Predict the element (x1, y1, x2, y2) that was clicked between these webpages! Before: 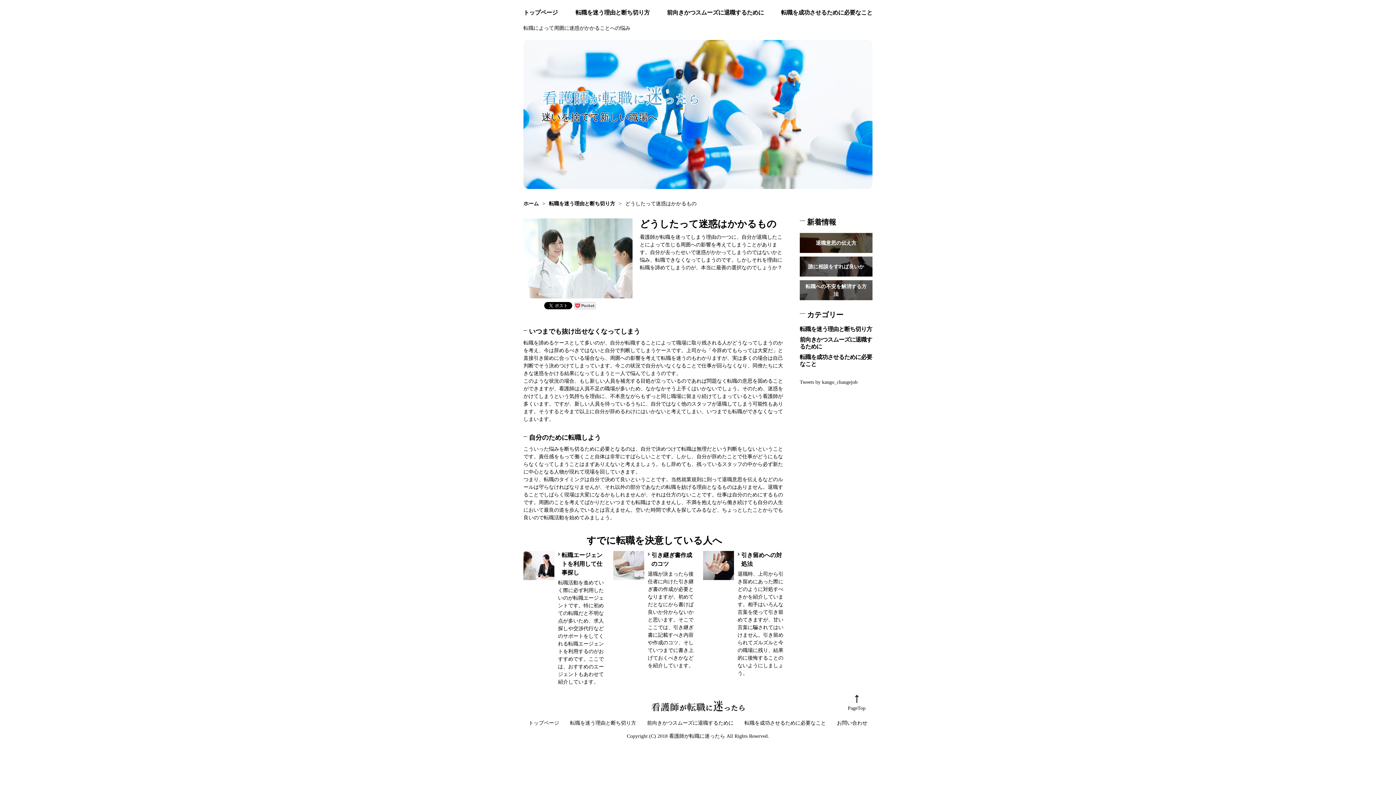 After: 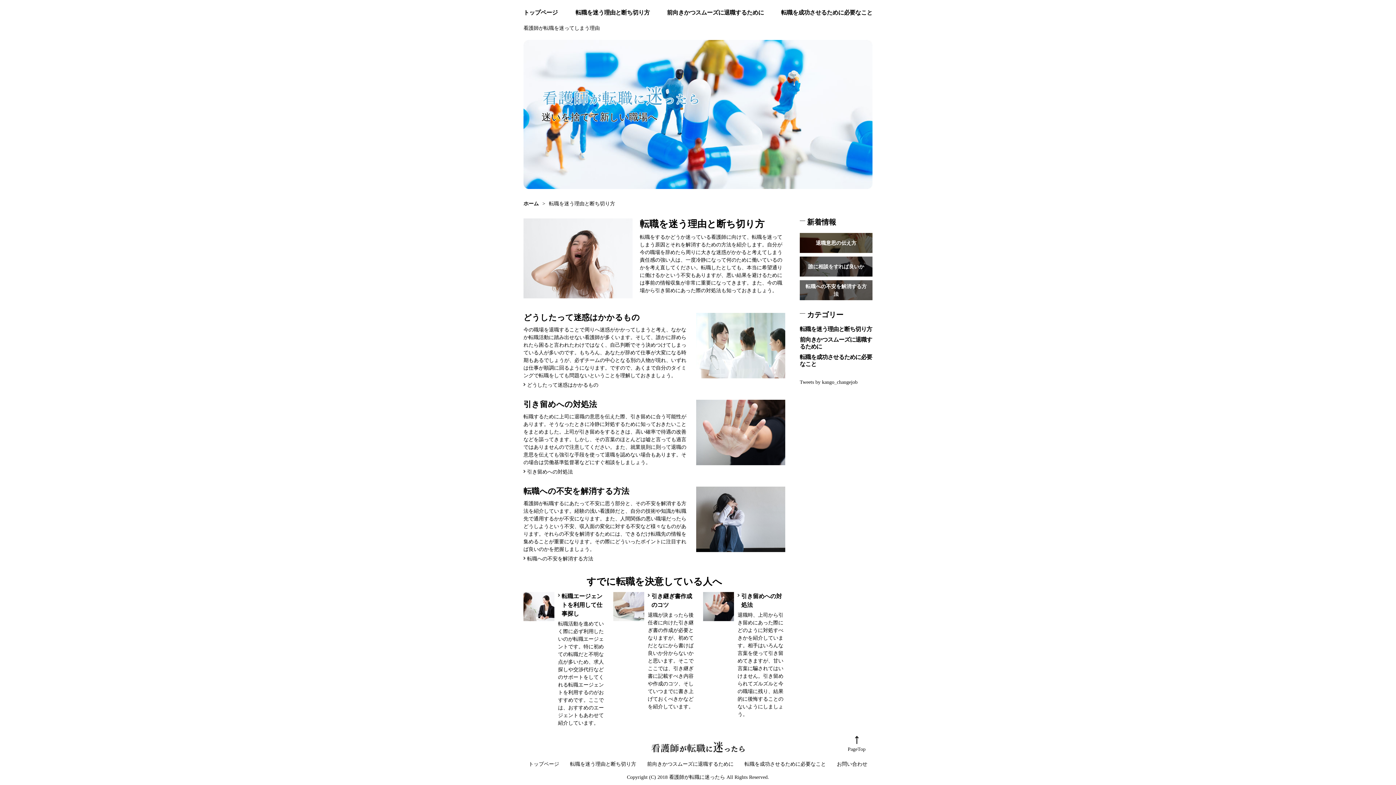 Action: bbox: (800, 326, 872, 332) label: 転職を迷う理由と断ち切り方